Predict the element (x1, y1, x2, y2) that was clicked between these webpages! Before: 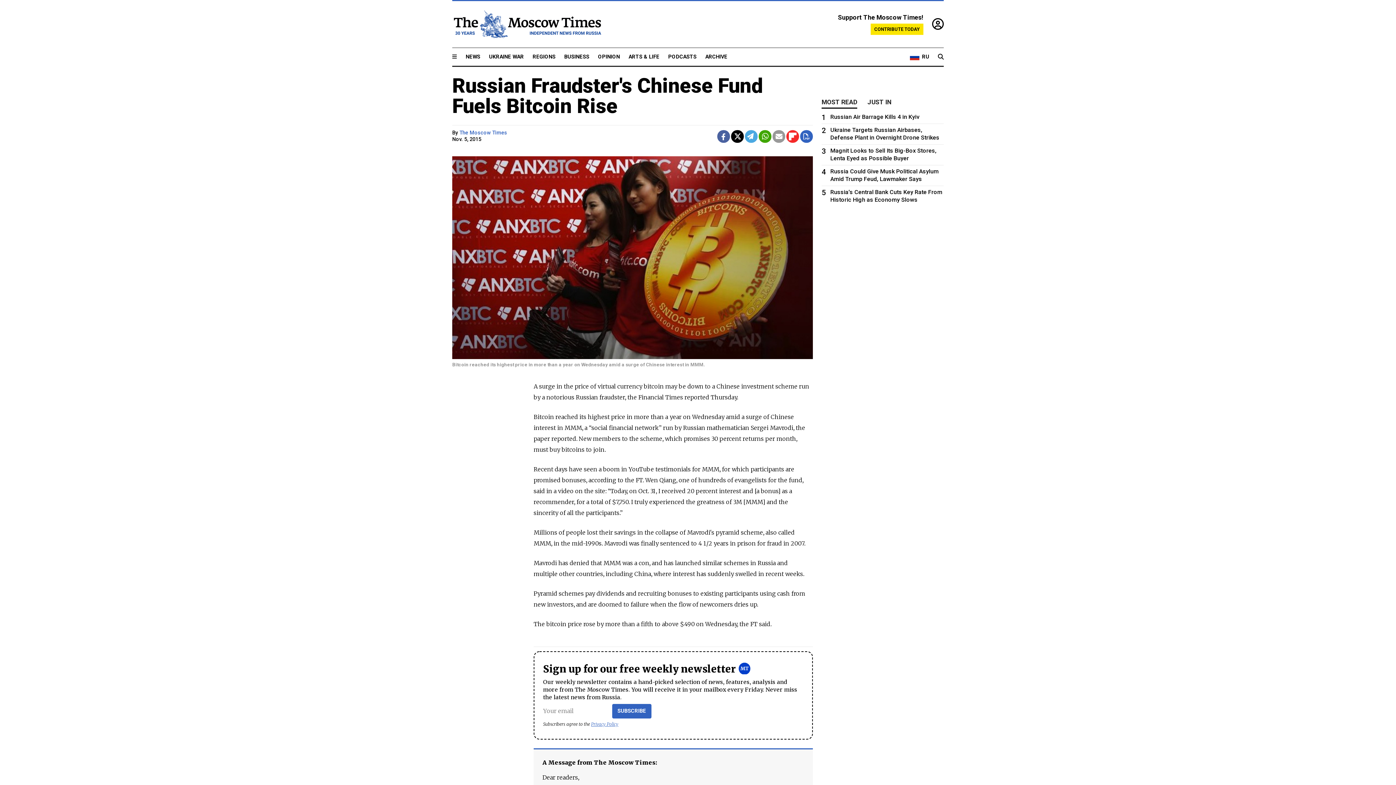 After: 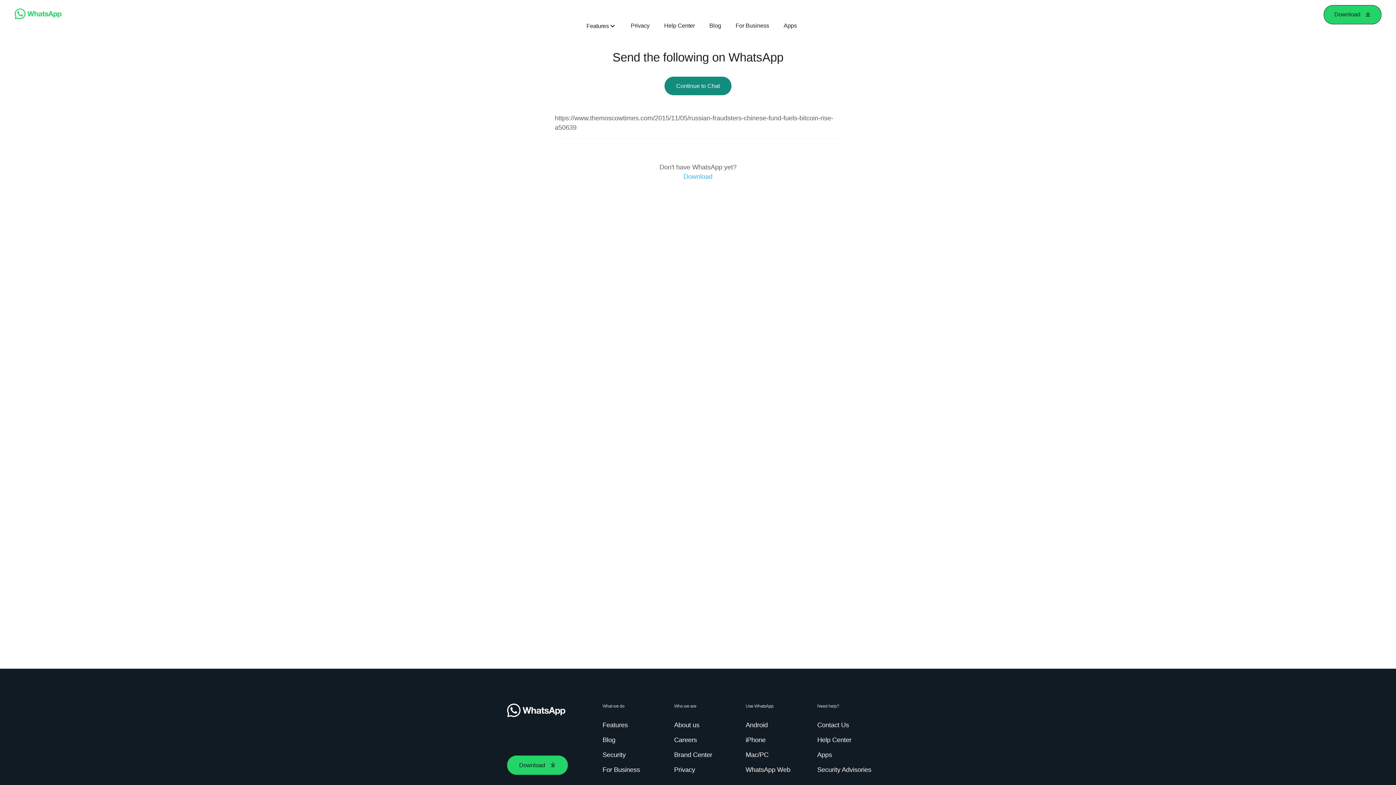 Action: bbox: (759, 130, 771, 142)